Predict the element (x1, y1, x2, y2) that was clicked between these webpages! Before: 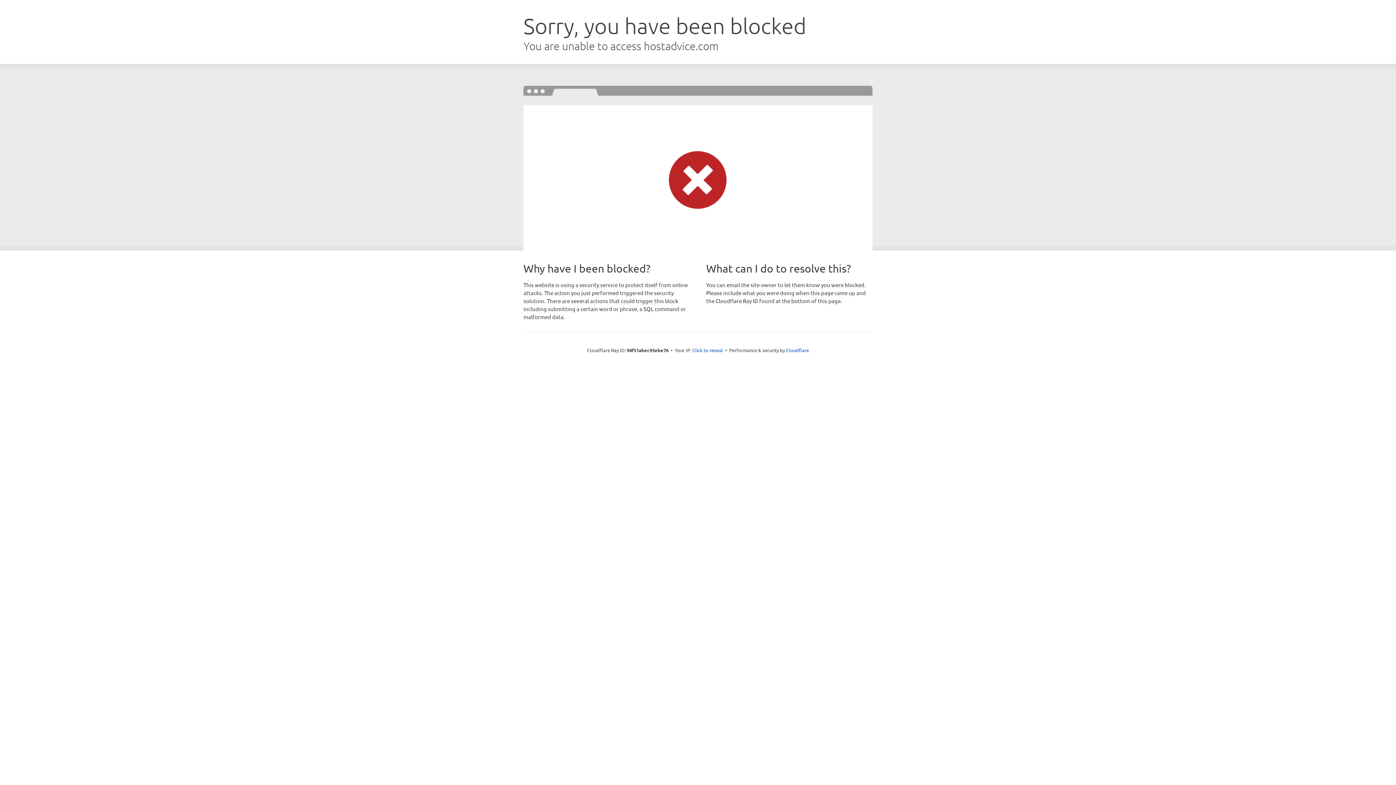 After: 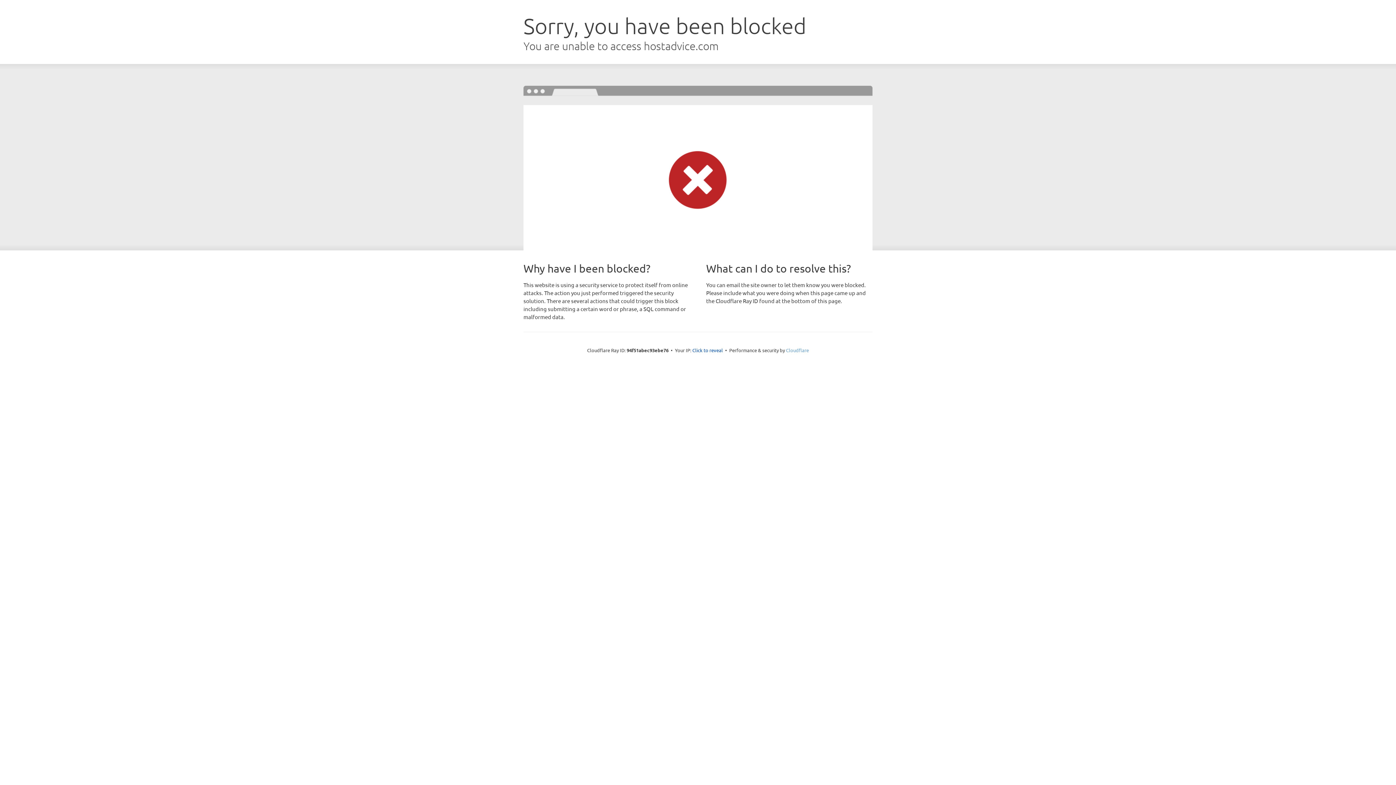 Action: label: Cloudflare bbox: (786, 347, 809, 353)